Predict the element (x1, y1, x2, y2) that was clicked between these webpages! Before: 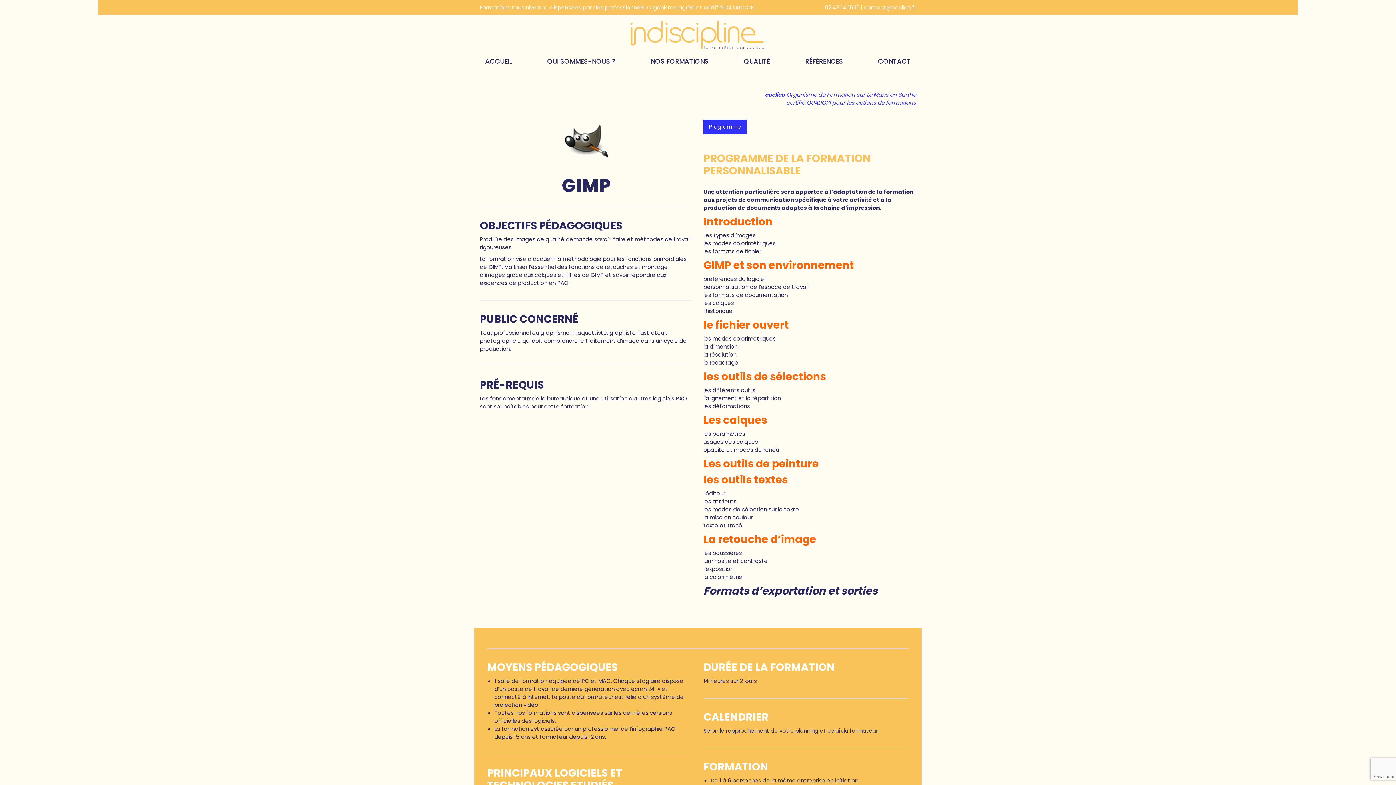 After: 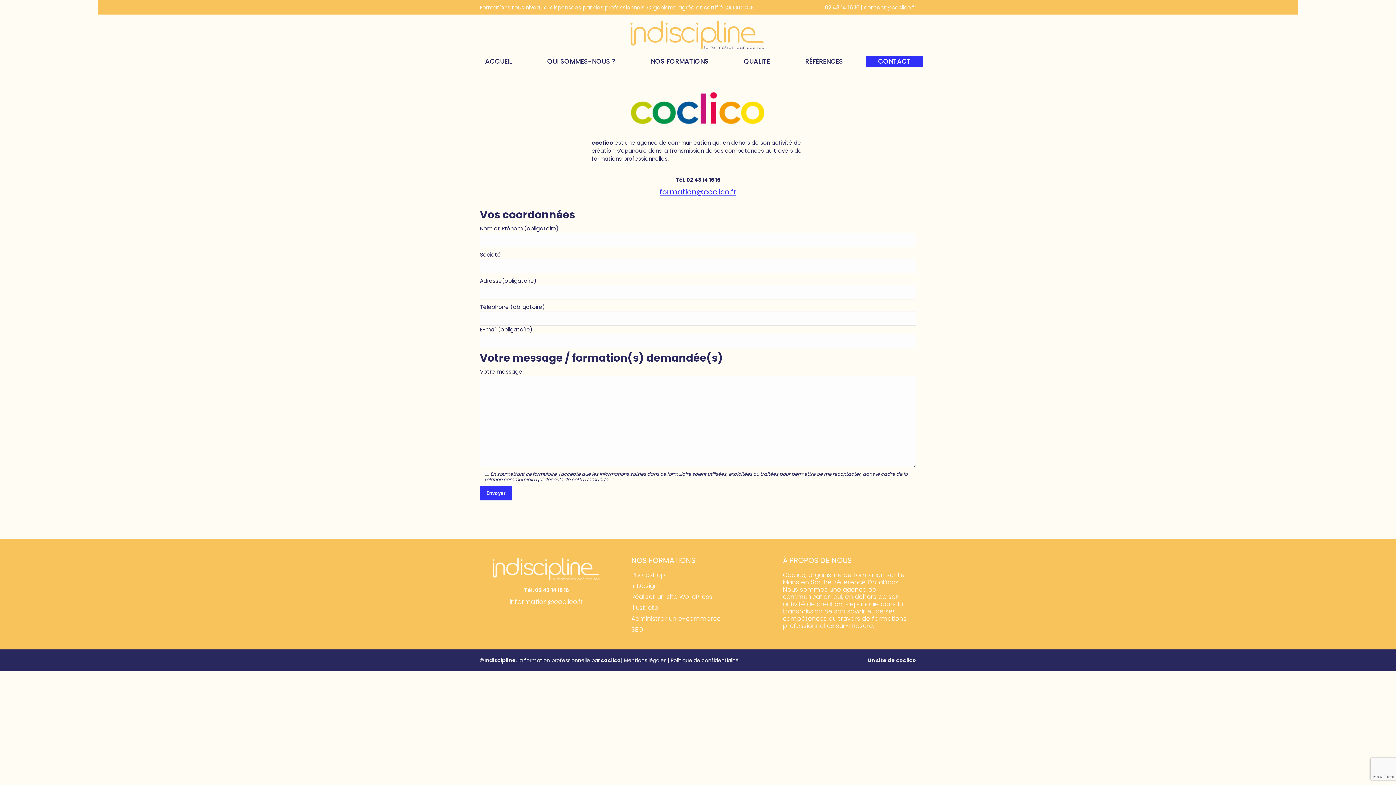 Action: bbox: (865, 56, 923, 66) label: CONTACT